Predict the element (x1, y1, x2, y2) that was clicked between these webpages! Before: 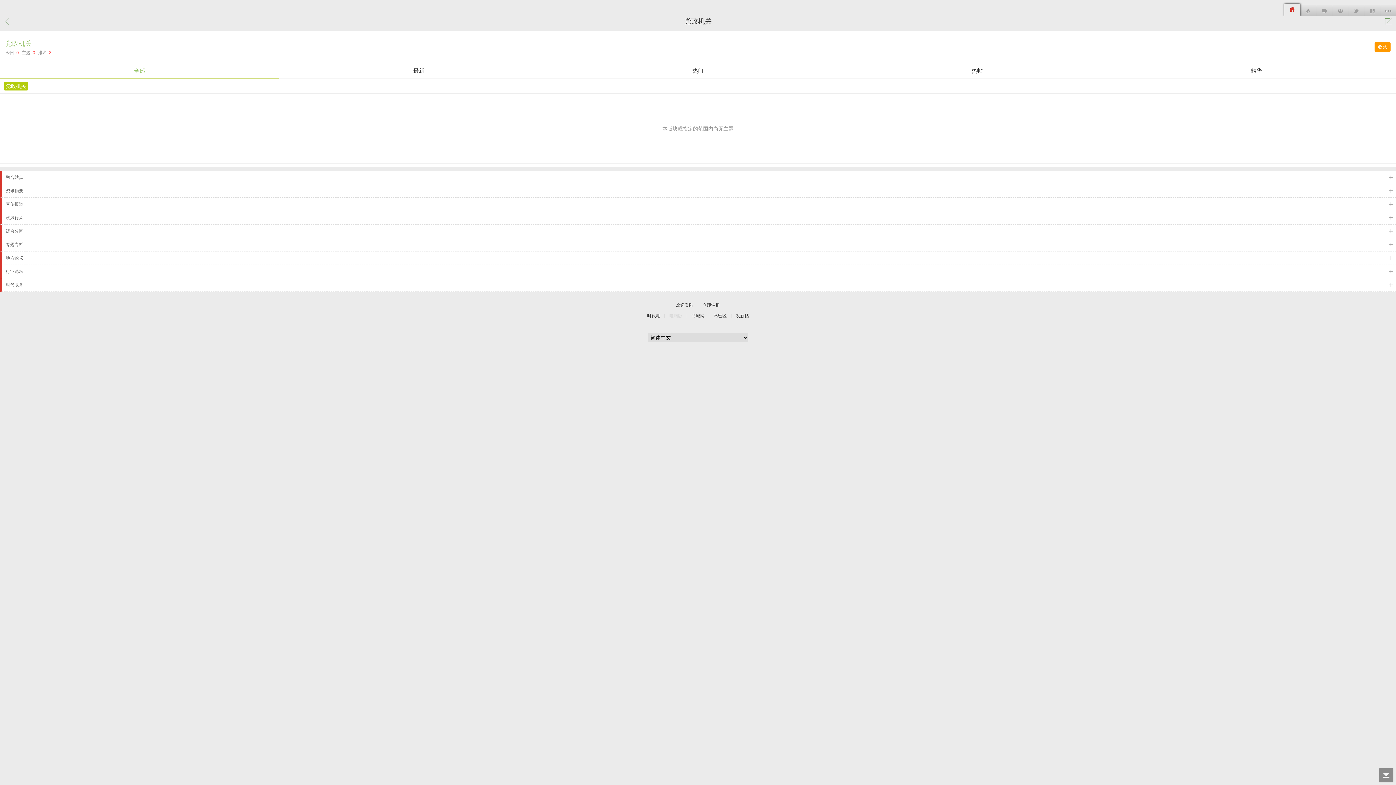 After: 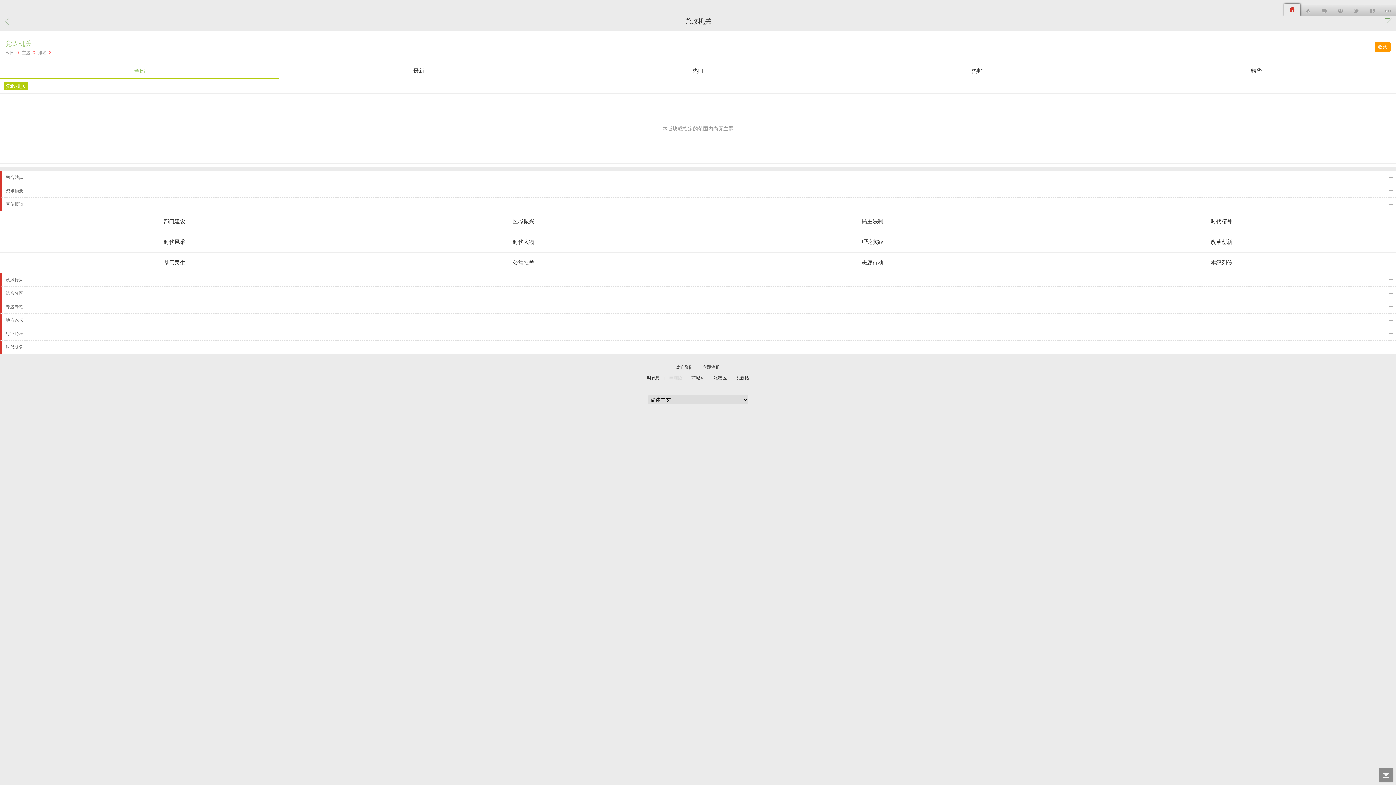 Action: bbox: (5, 201, 23, 206) label: 宣传报道